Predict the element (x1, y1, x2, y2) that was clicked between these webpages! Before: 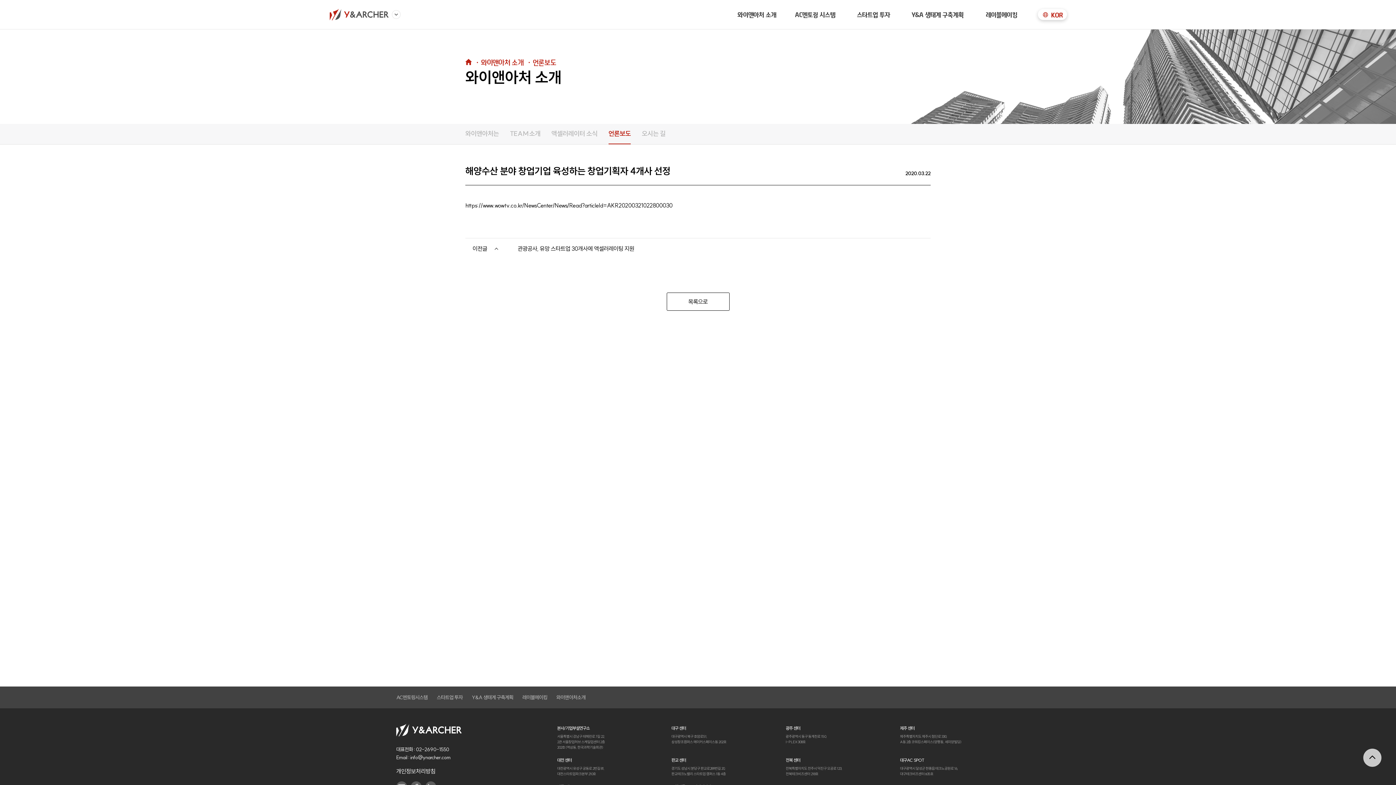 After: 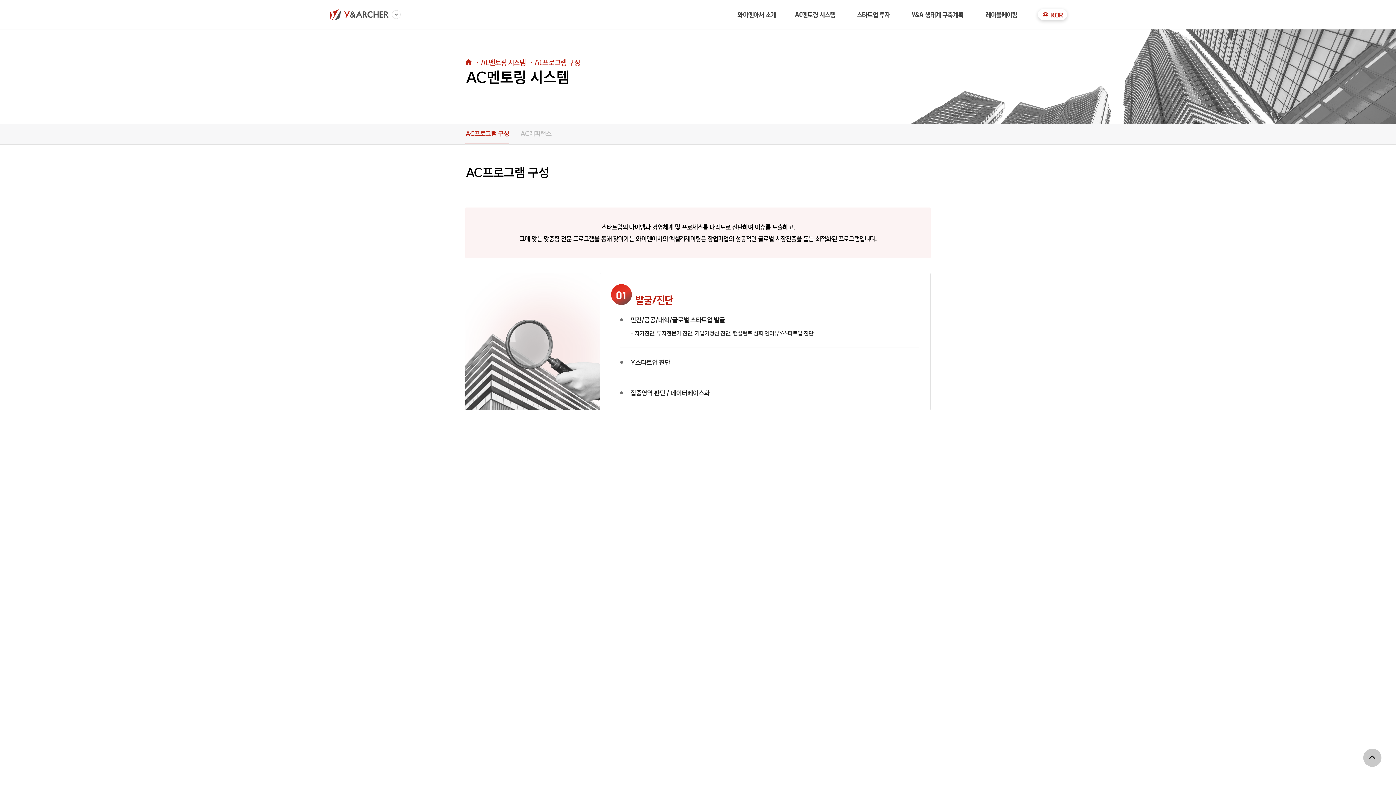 Action: label: AC멘토링 시스템 bbox: (786, 0, 844, 29)